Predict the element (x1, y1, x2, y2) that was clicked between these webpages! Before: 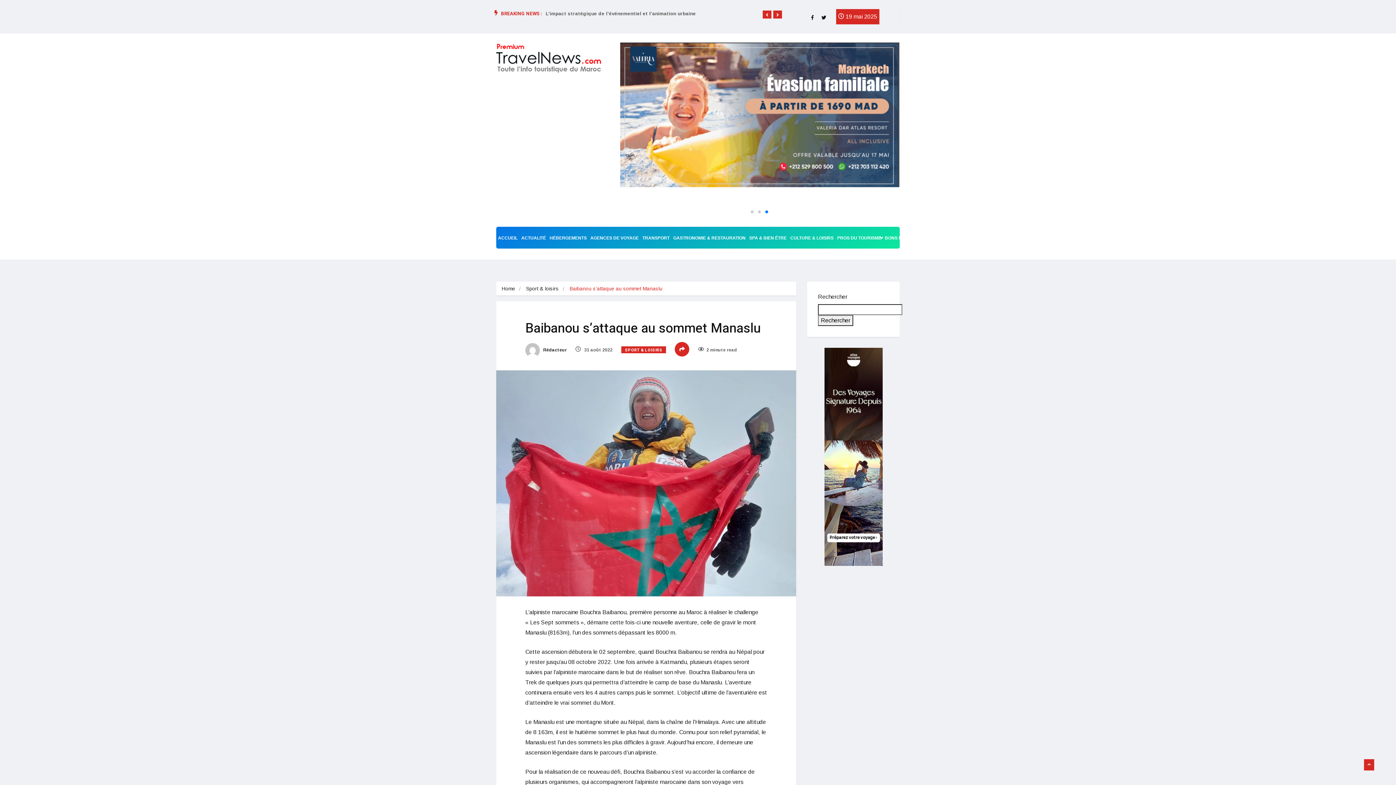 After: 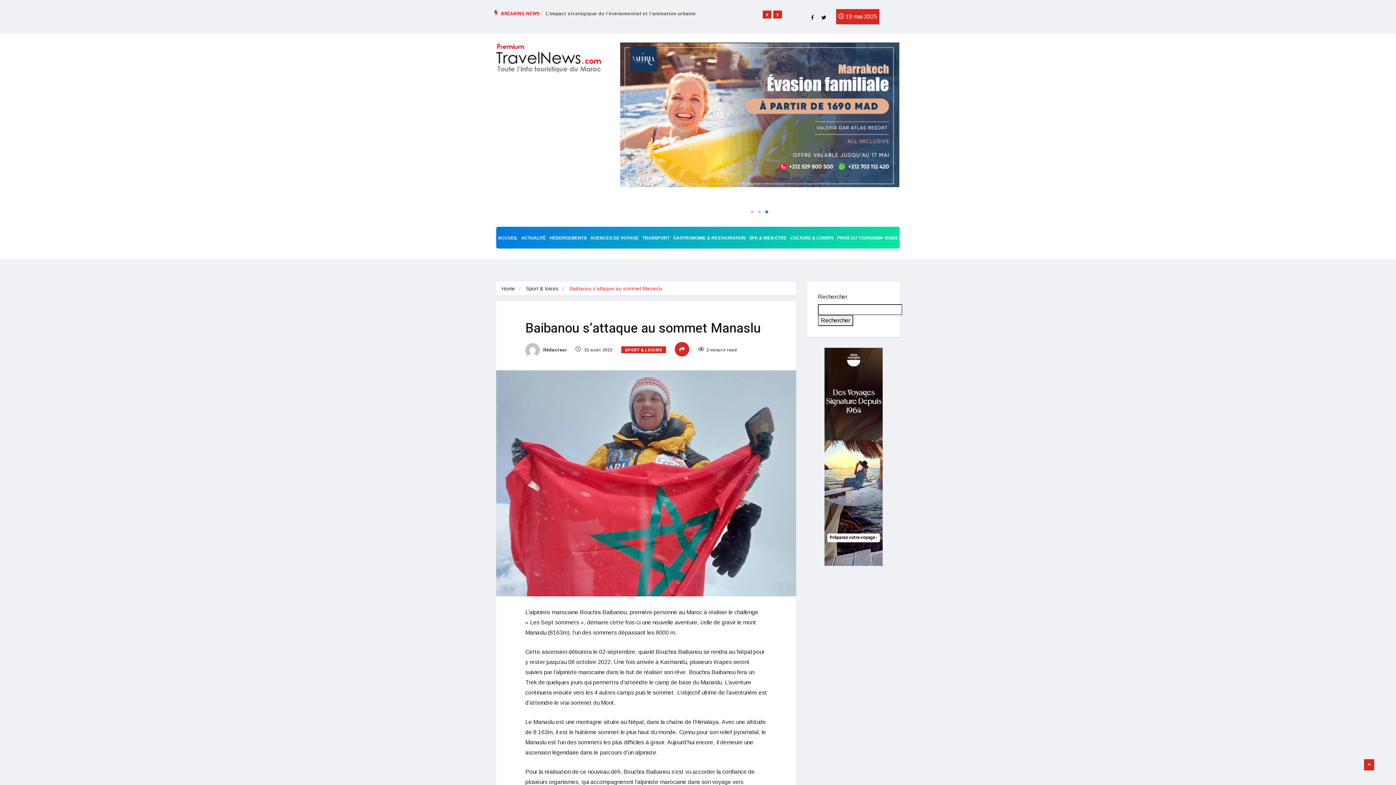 Action: label: Go to slide 3 bbox: (765, 210, 768, 213)